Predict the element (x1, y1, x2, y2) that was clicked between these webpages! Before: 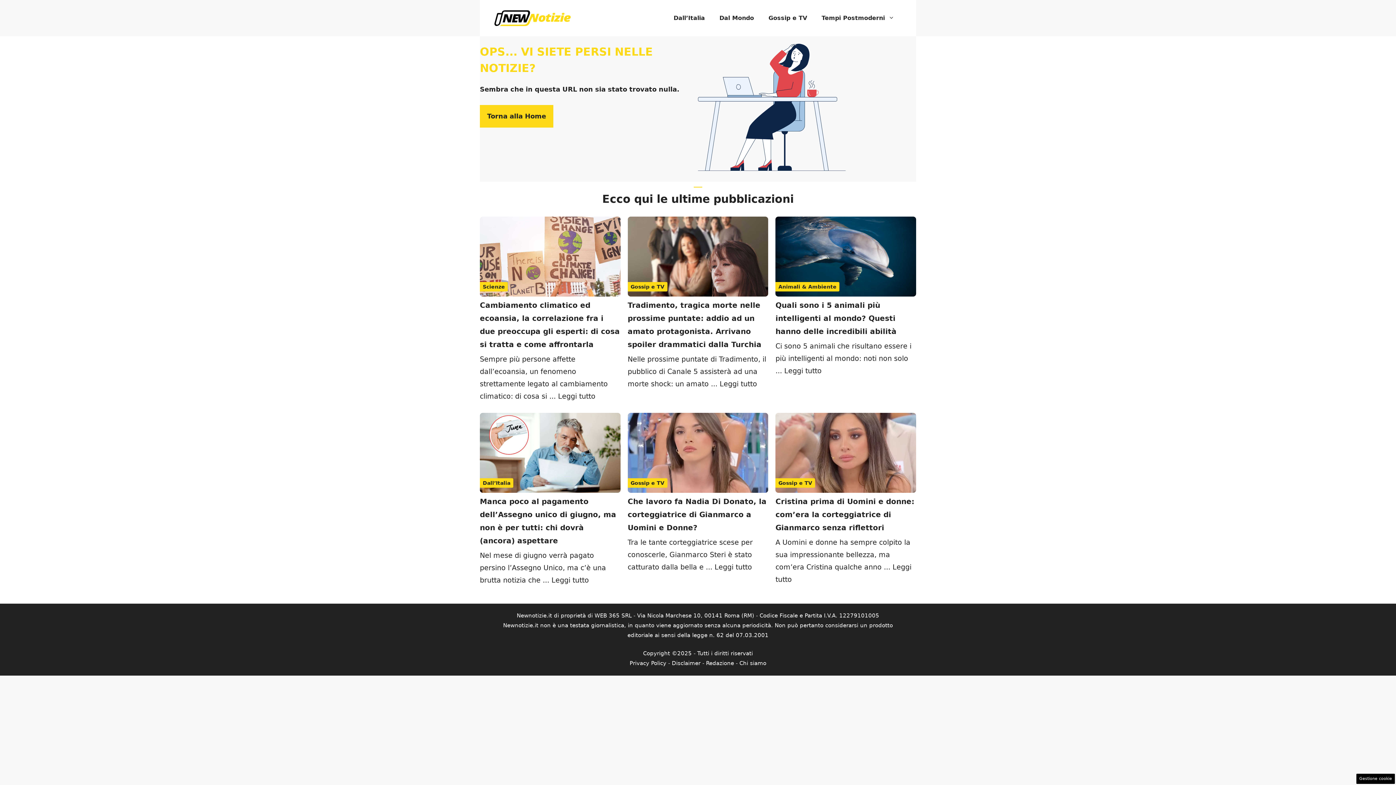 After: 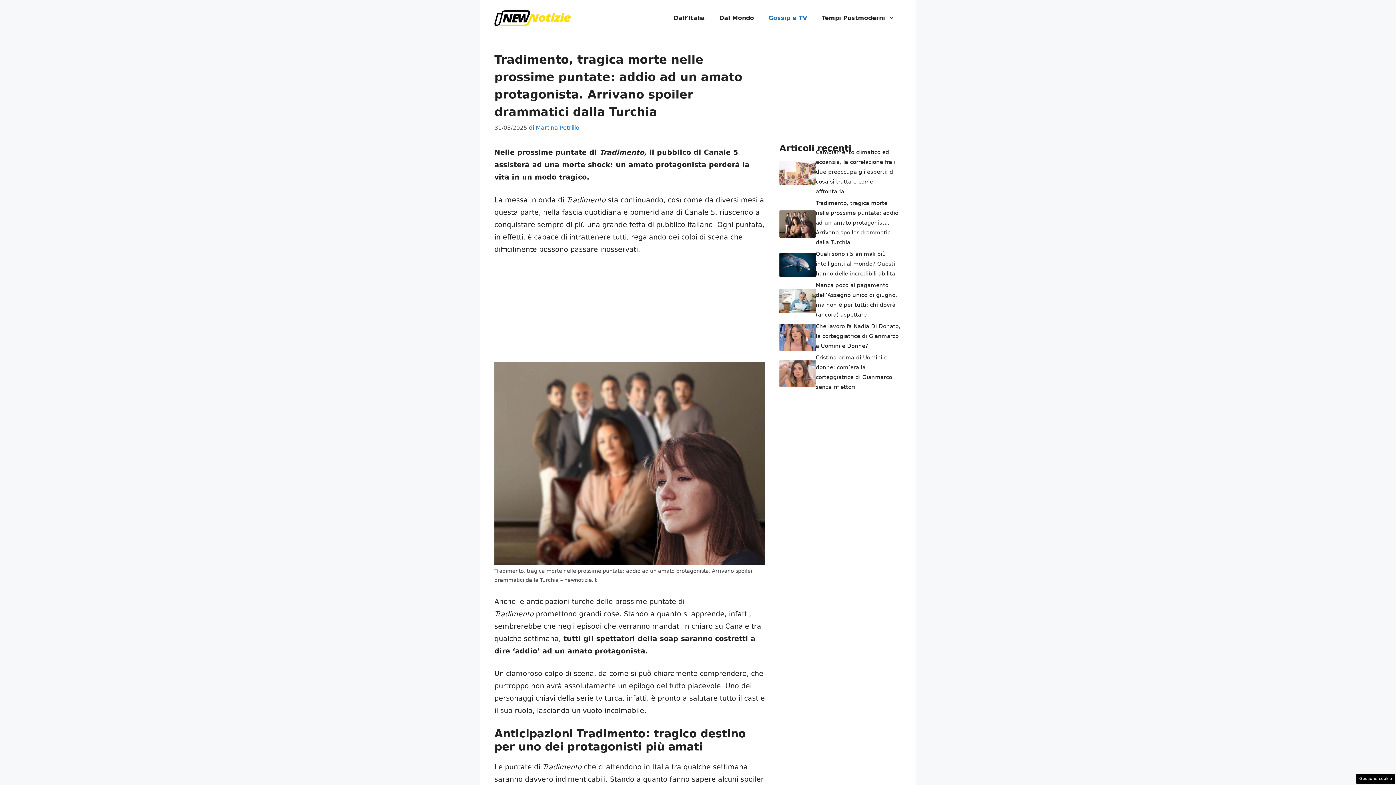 Action: bbox: (627, 252, 768, 260)